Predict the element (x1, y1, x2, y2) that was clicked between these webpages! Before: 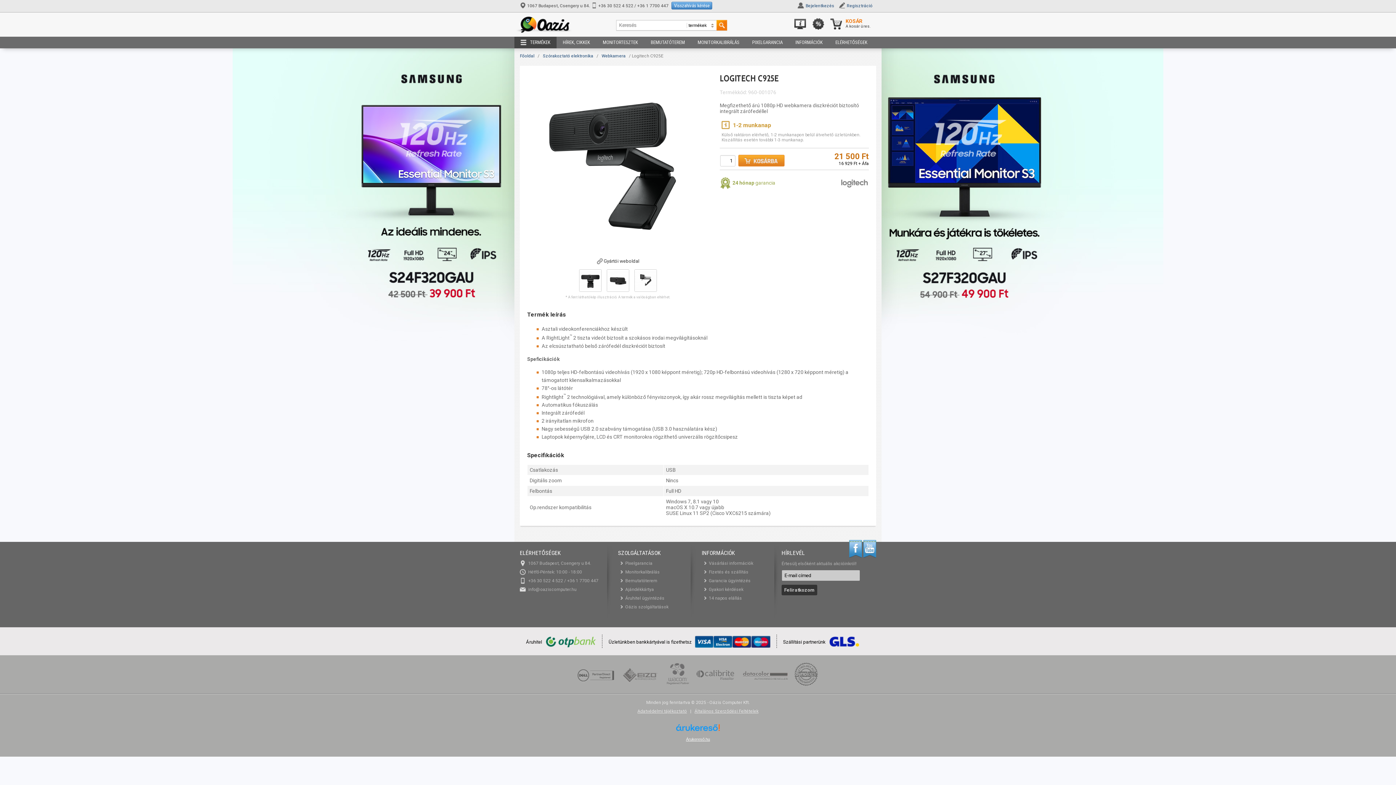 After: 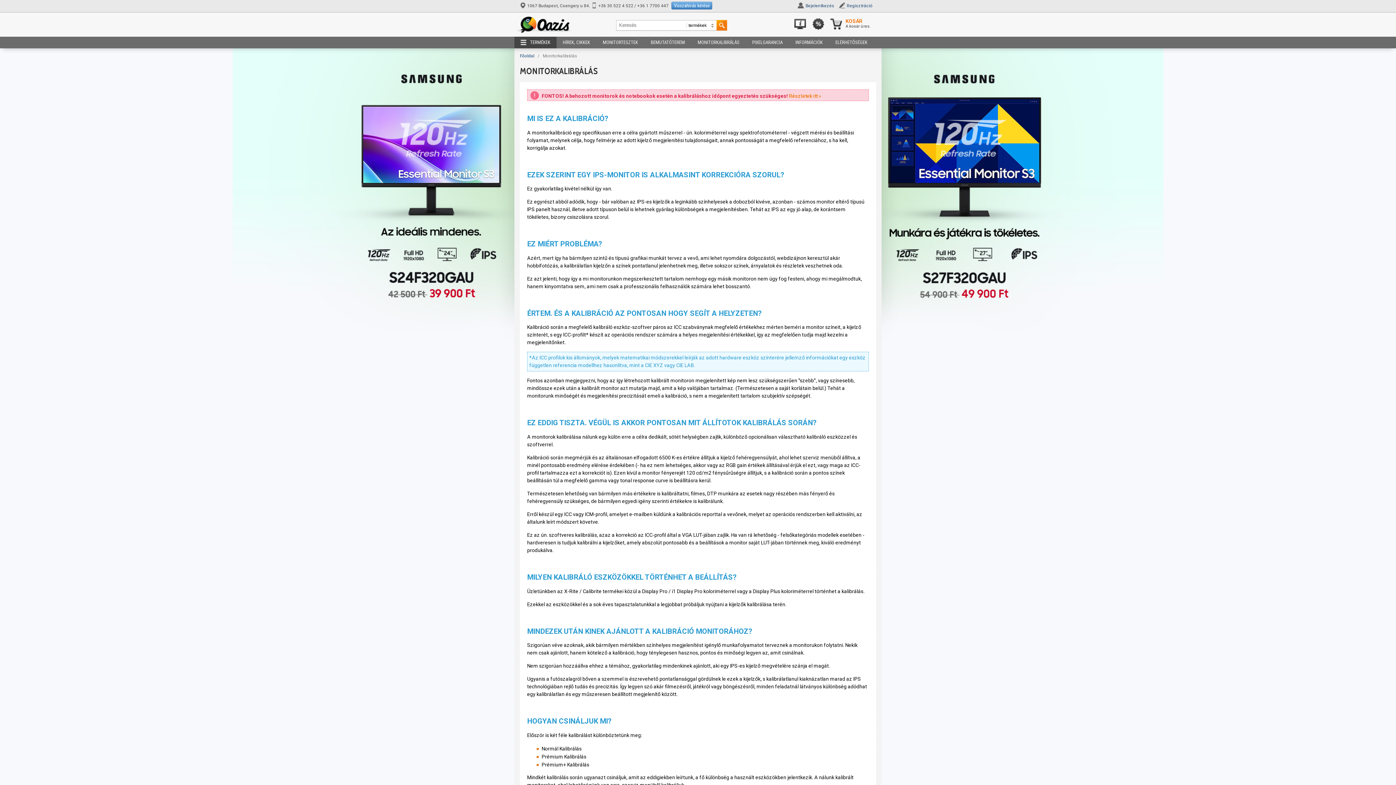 Action: bbox: (625, 569, 660, 575) label: Monitorkalibrálás